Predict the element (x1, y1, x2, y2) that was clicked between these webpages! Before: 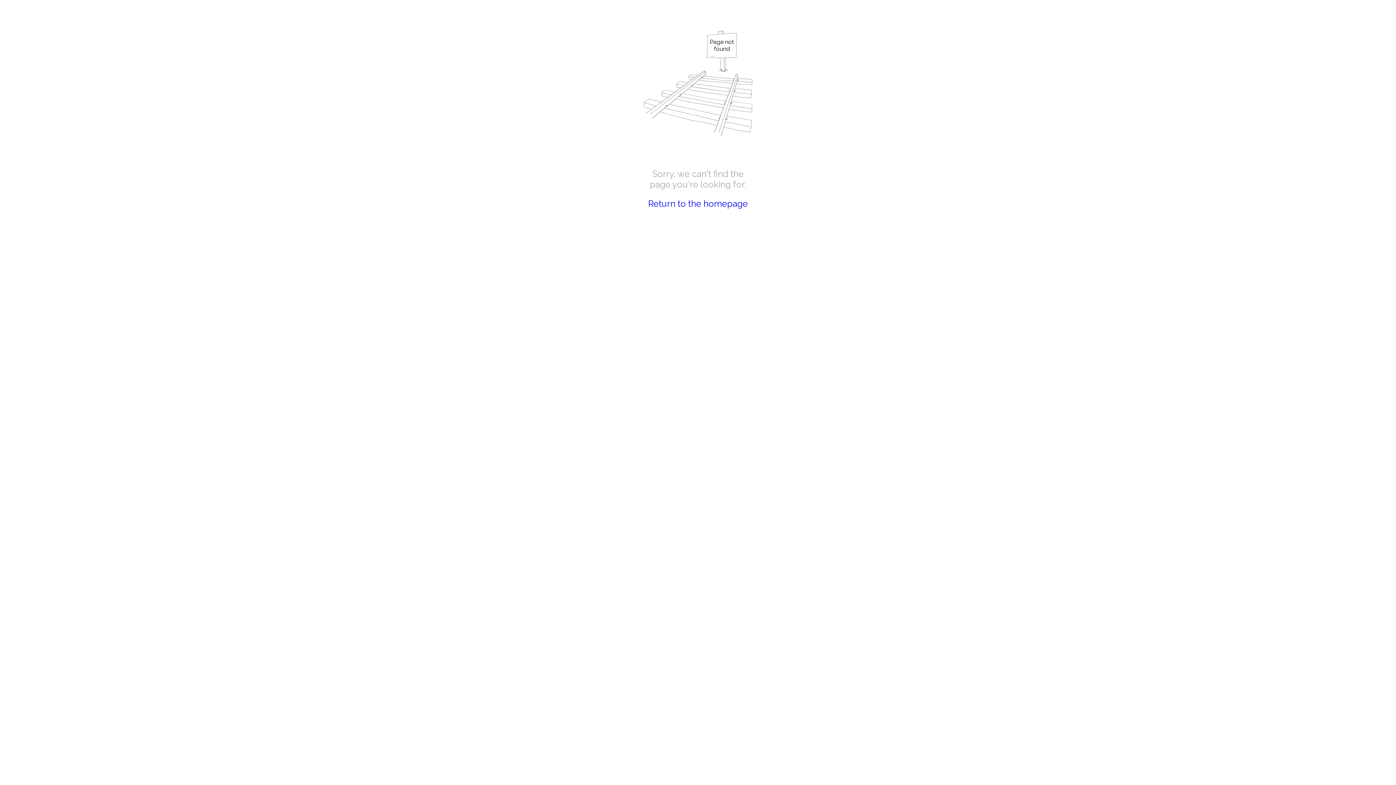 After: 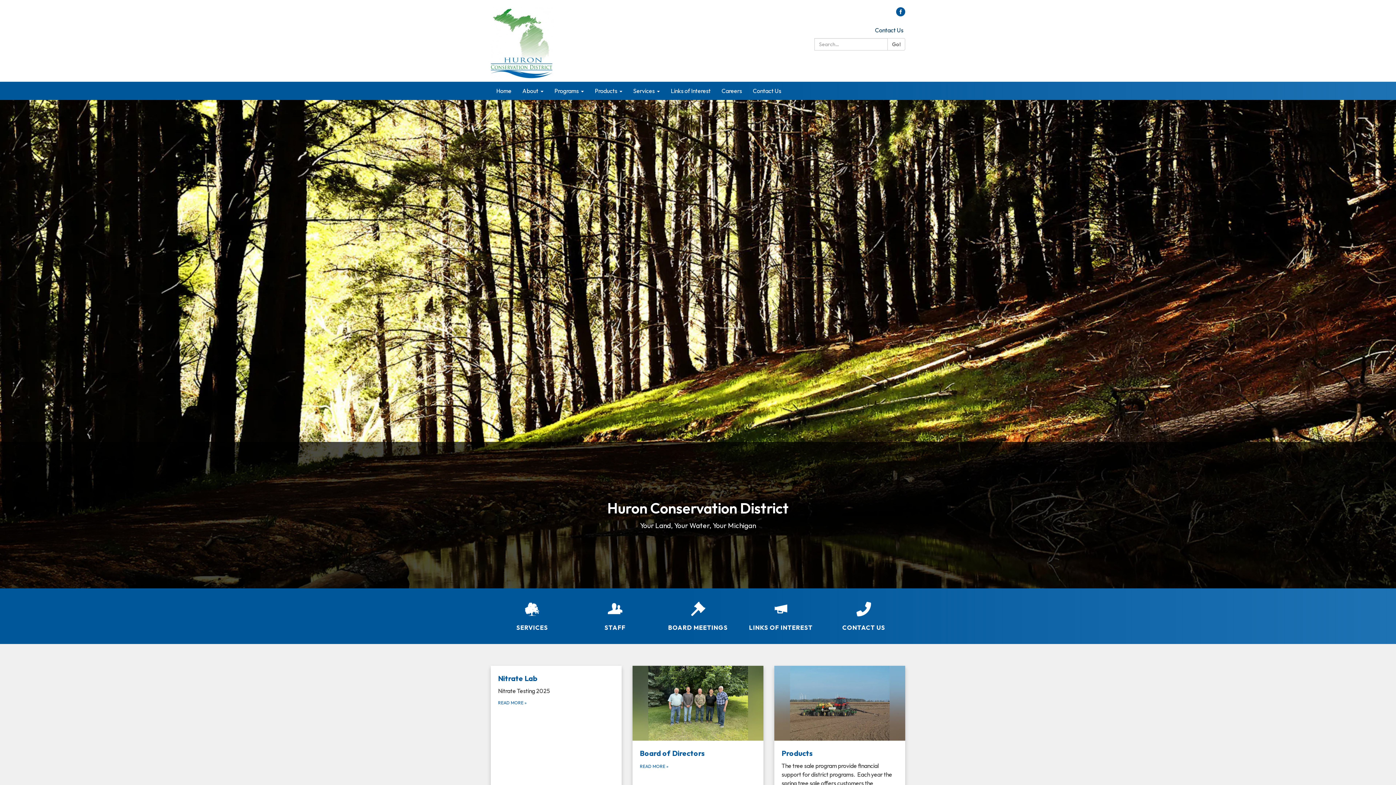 Action: label: Return to the homepage bbox: (648, 198, 748, 209)